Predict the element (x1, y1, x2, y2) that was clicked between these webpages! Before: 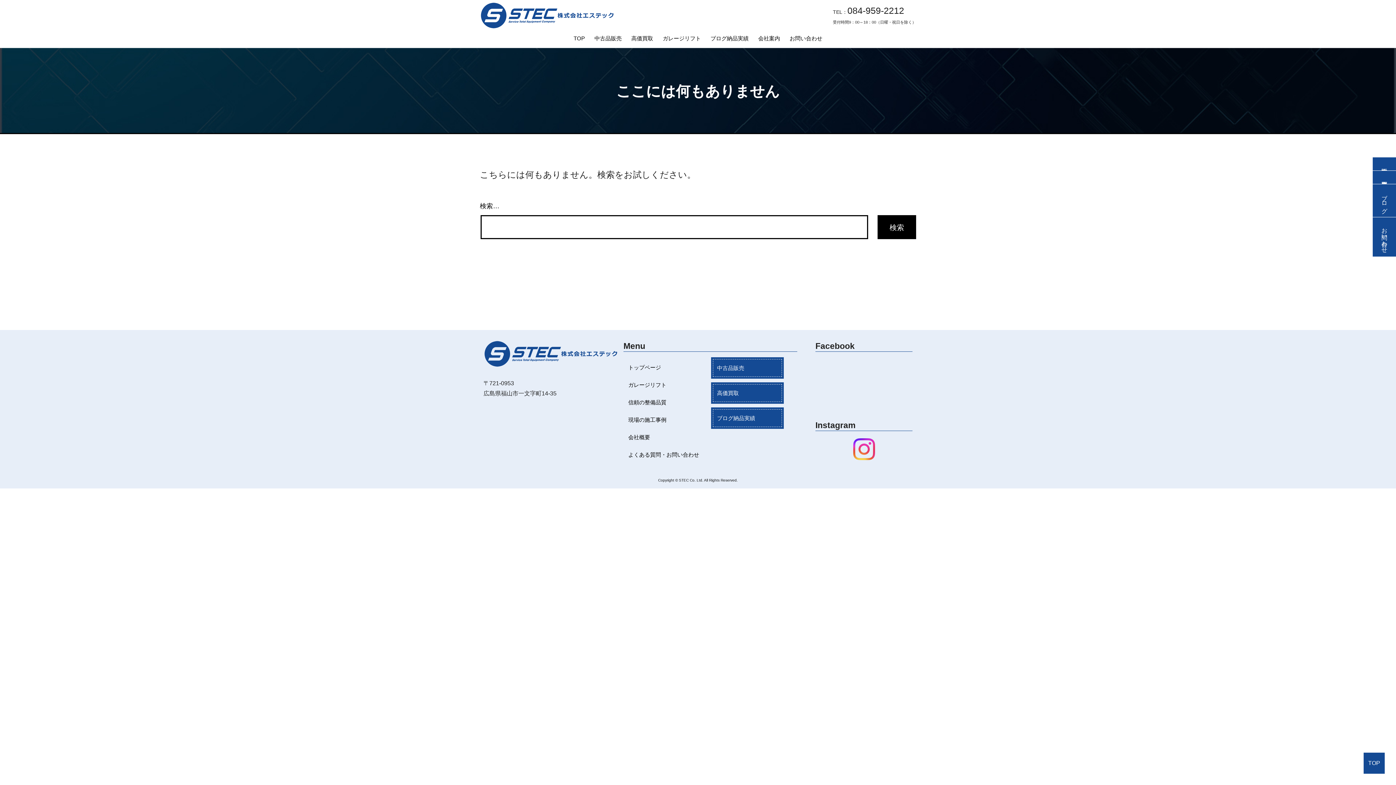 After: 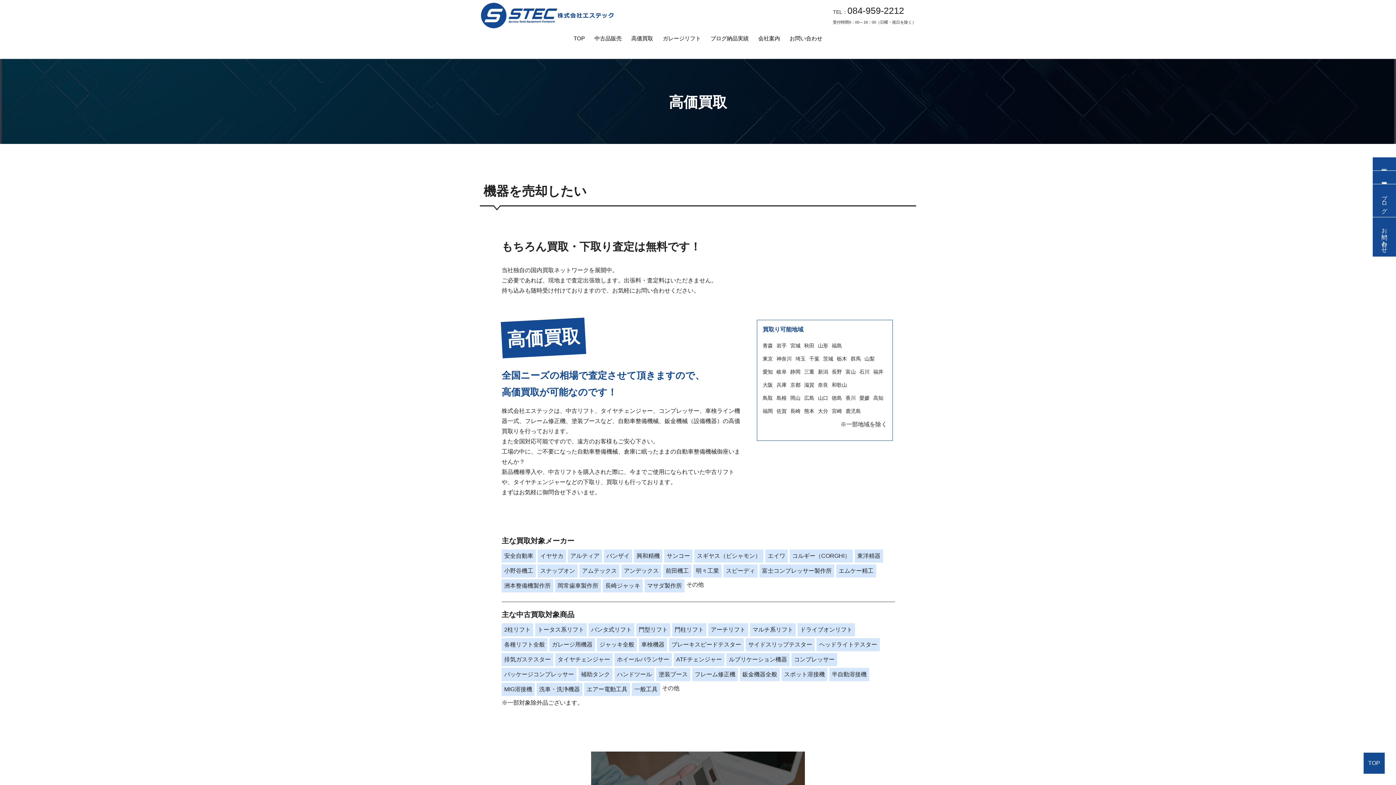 Action: label: 高価買取 bbox: (1373, 170, 1396, 184)